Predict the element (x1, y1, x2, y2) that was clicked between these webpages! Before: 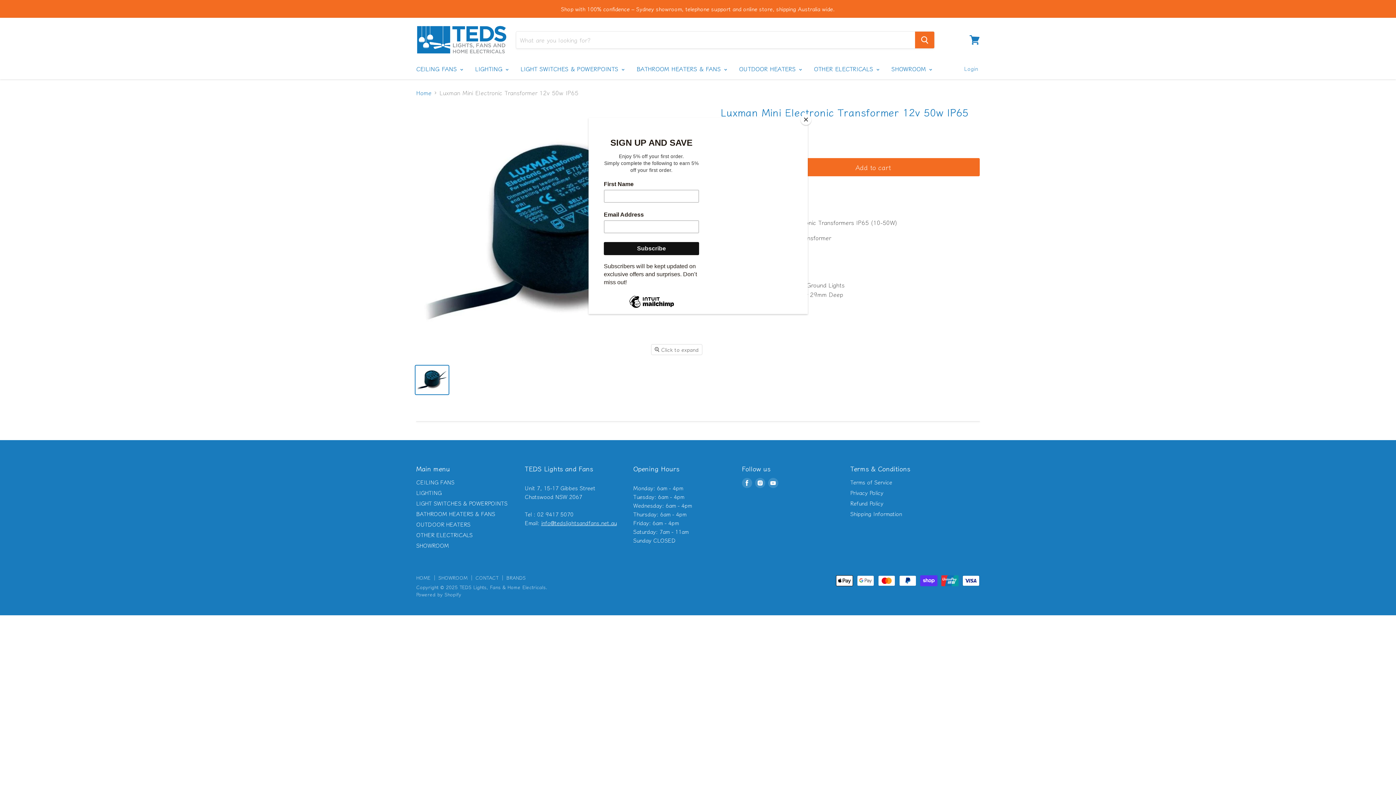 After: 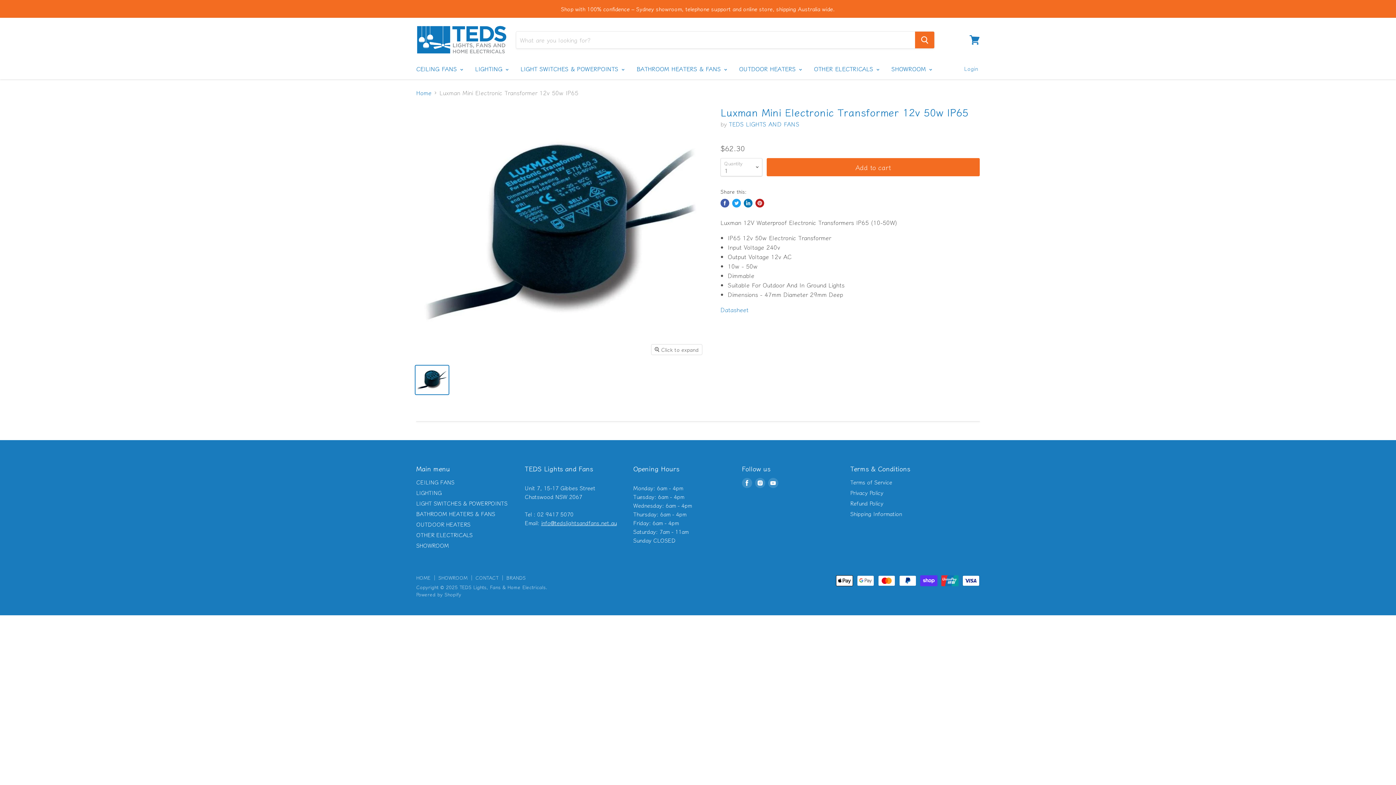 Action: bbox: (800, 114, 811, 125) label: Close